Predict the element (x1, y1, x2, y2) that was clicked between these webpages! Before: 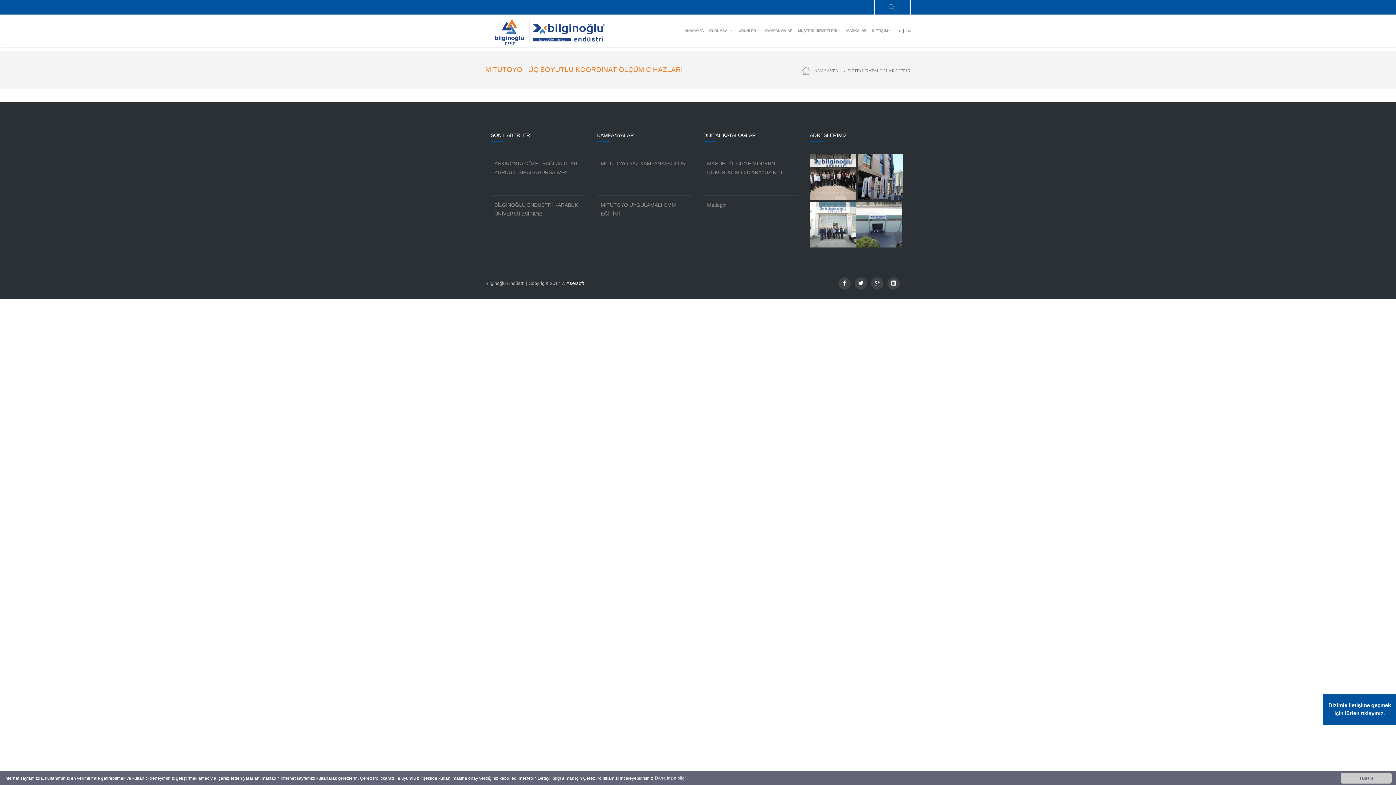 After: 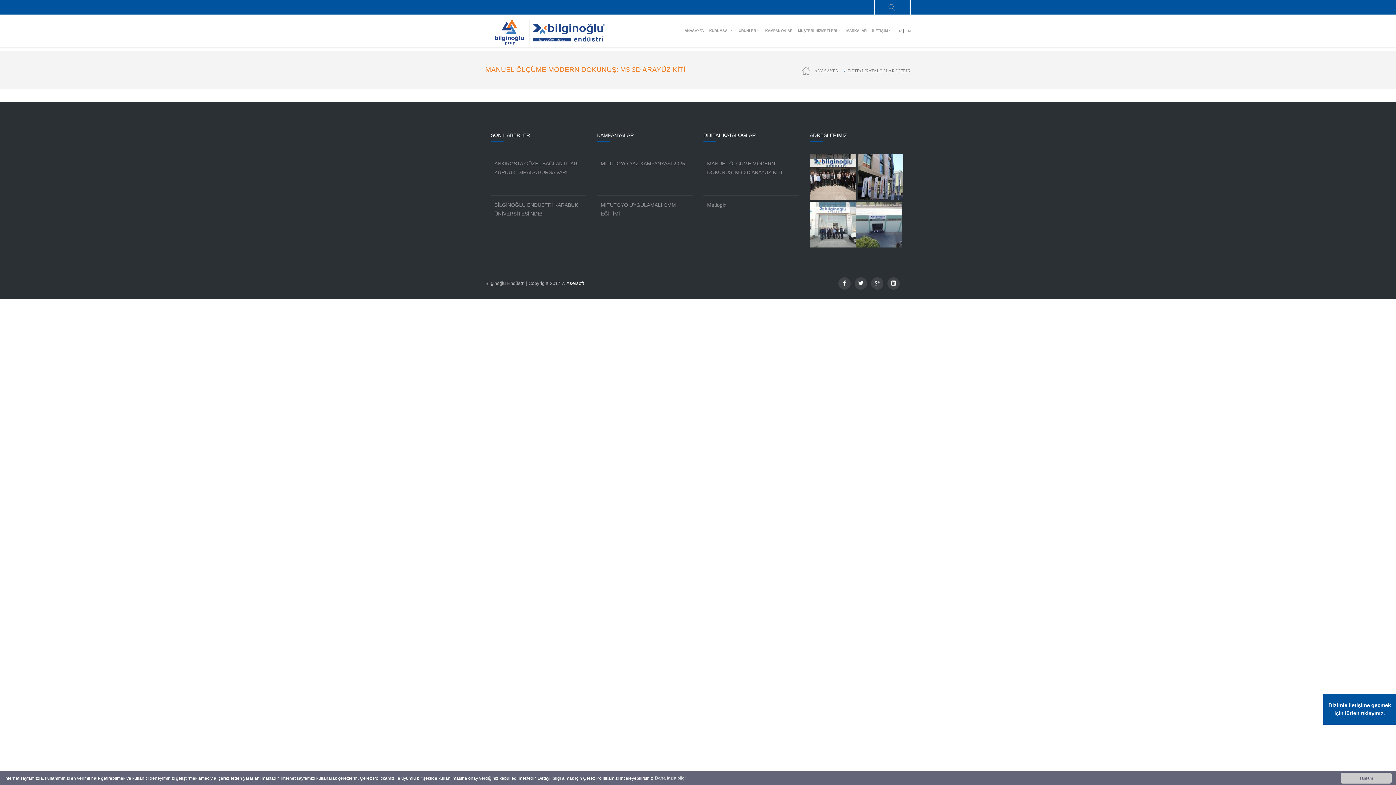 Action: label: MANUEL ÖLÇÜME MODERN DOKUNUŞ: M3 3D ARAYÜZ KİTİ bbox: (707, 159, 799, 176)